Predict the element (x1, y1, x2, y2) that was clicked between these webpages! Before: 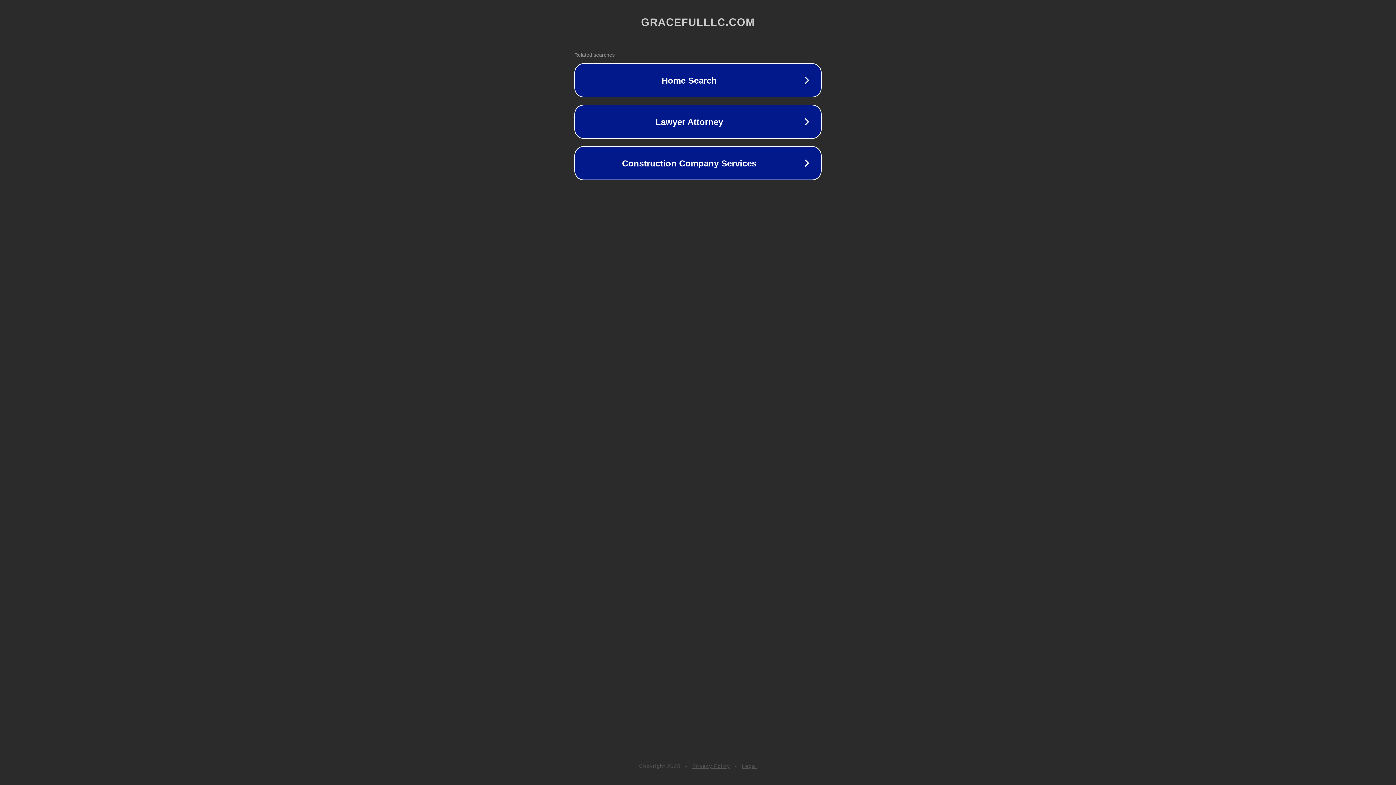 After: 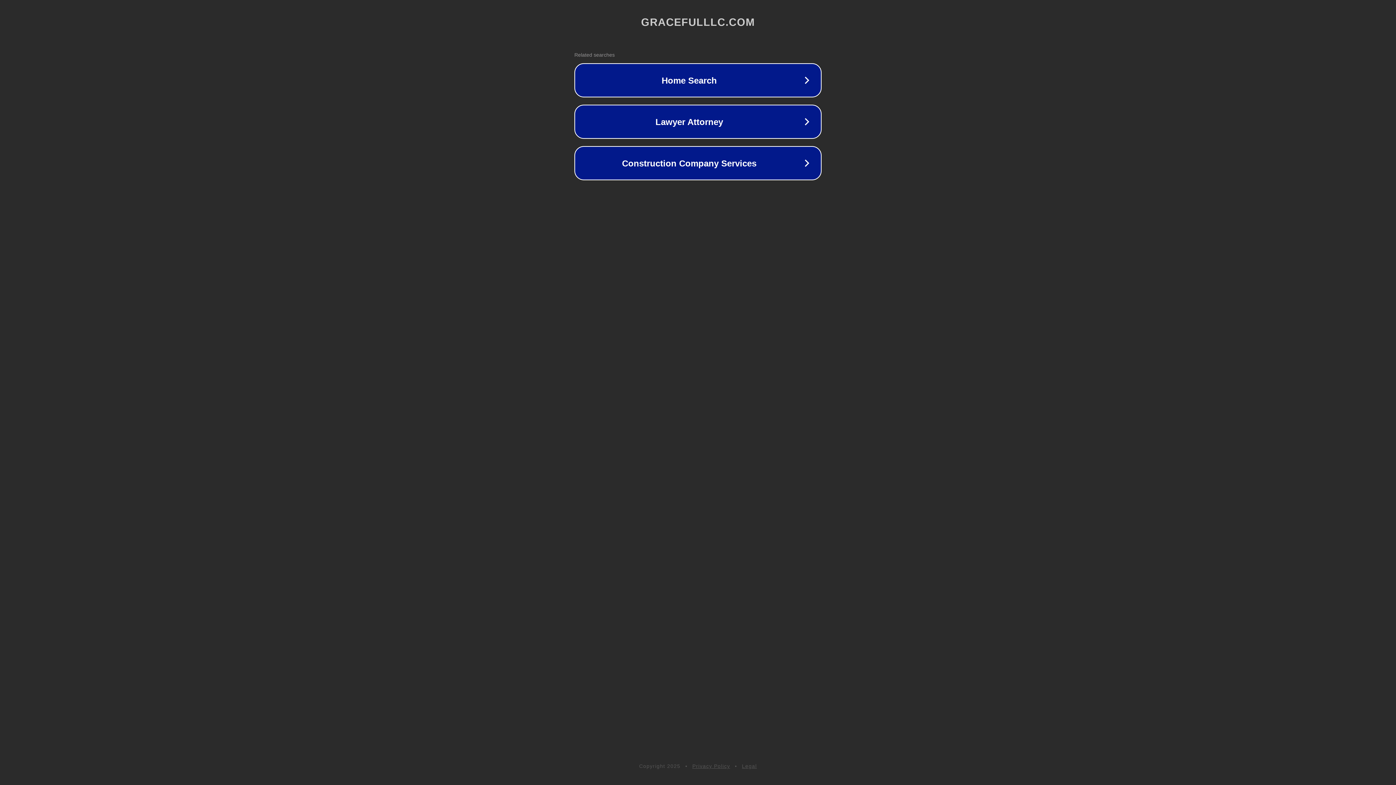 Action: bbox: (692, 763, 730, 769) label: Privacy Policy